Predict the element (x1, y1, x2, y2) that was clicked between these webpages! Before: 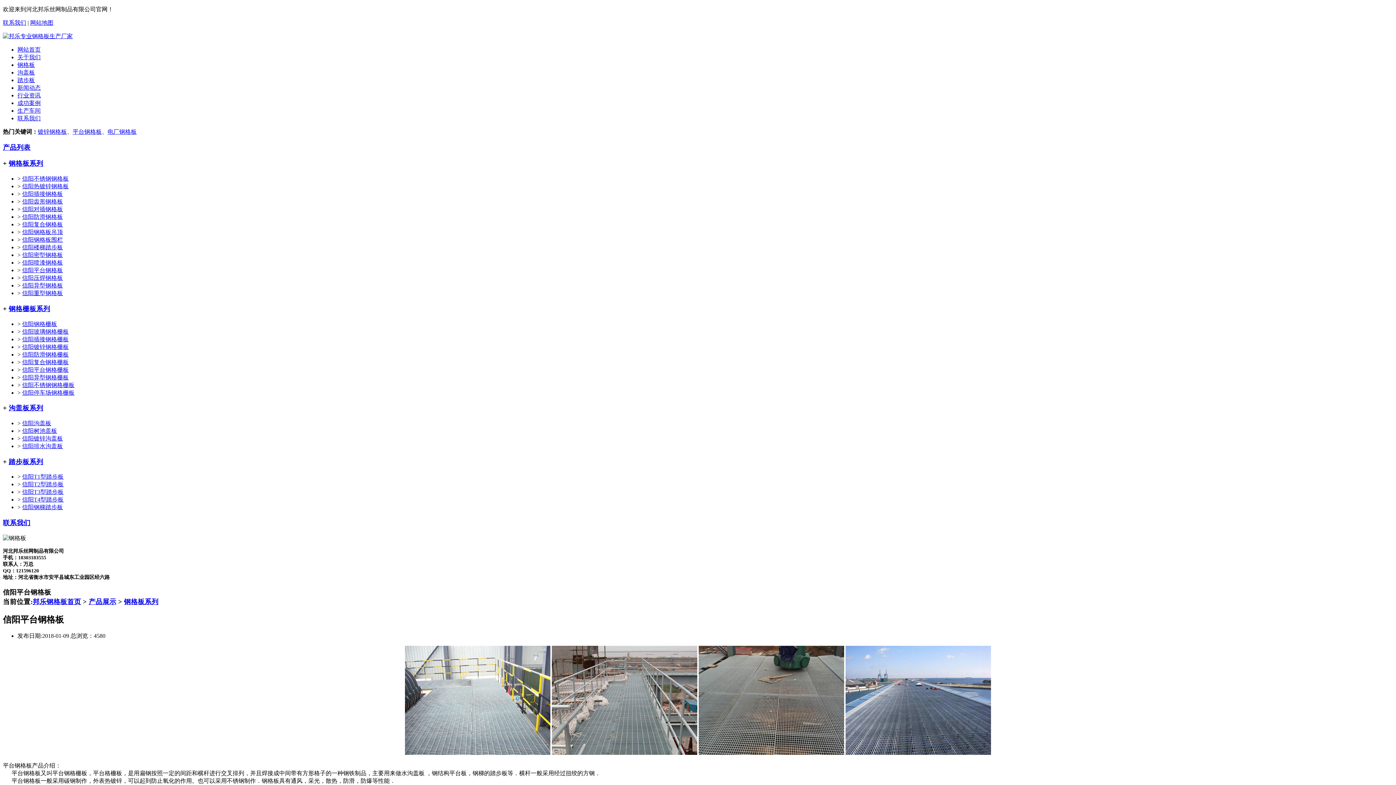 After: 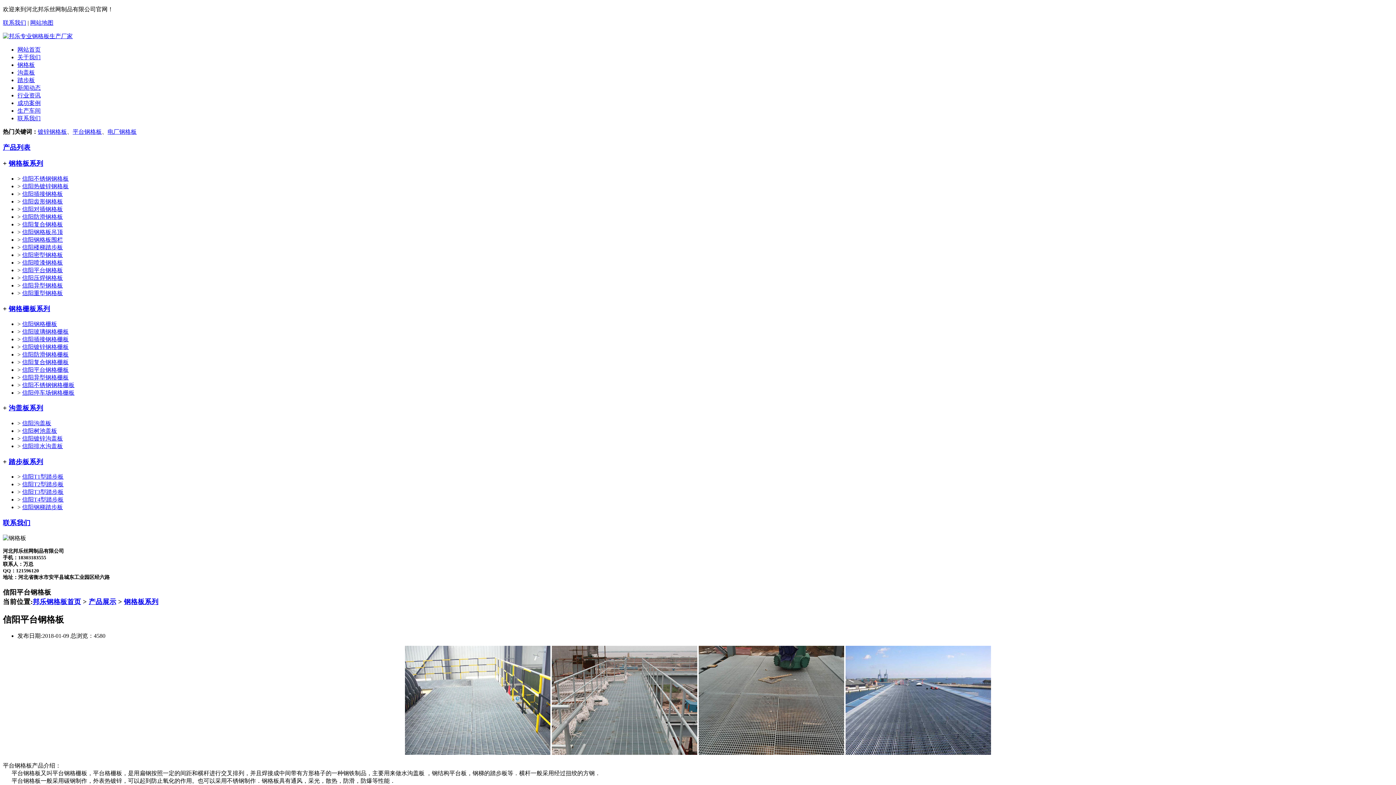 Action: label: 信阳喷漆钢格板 bbox: (22, 259, 62, 265)